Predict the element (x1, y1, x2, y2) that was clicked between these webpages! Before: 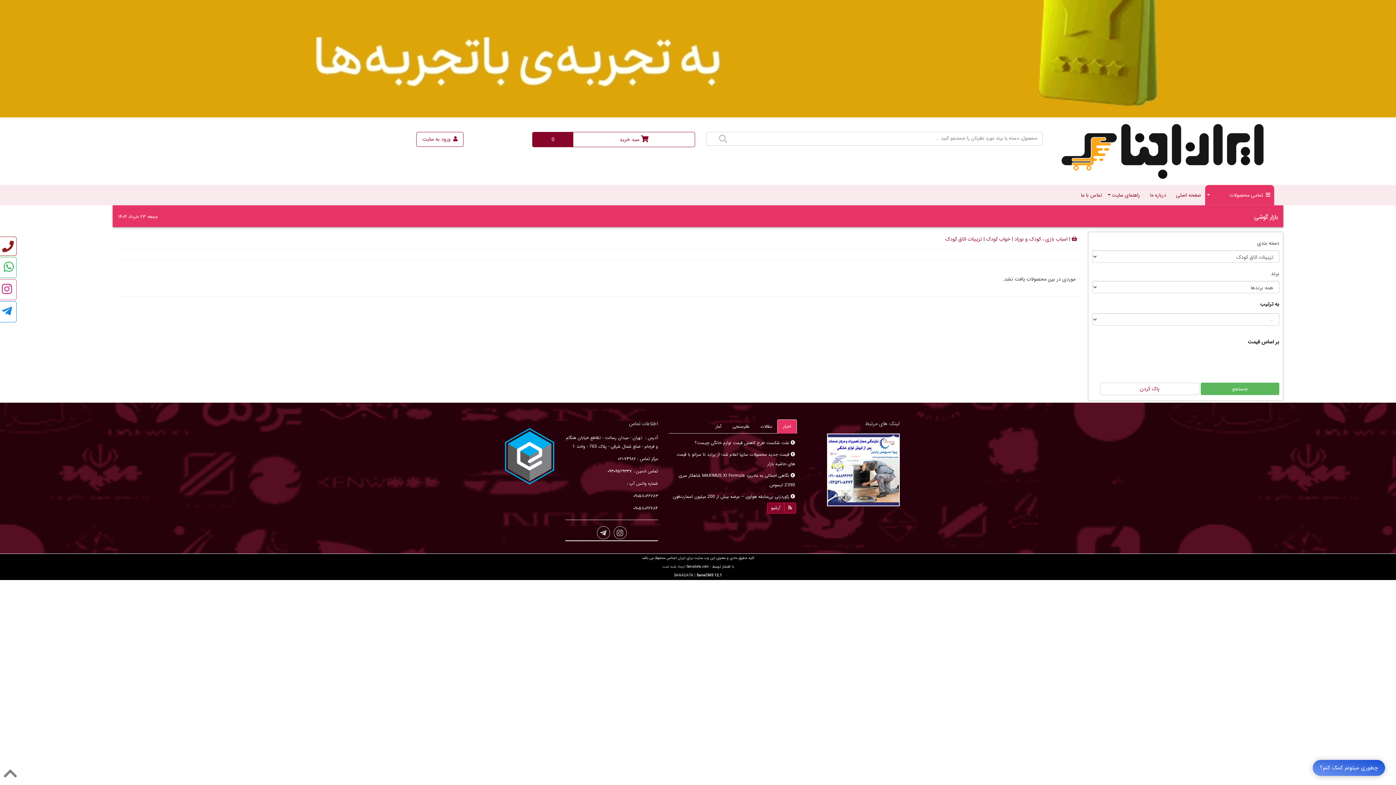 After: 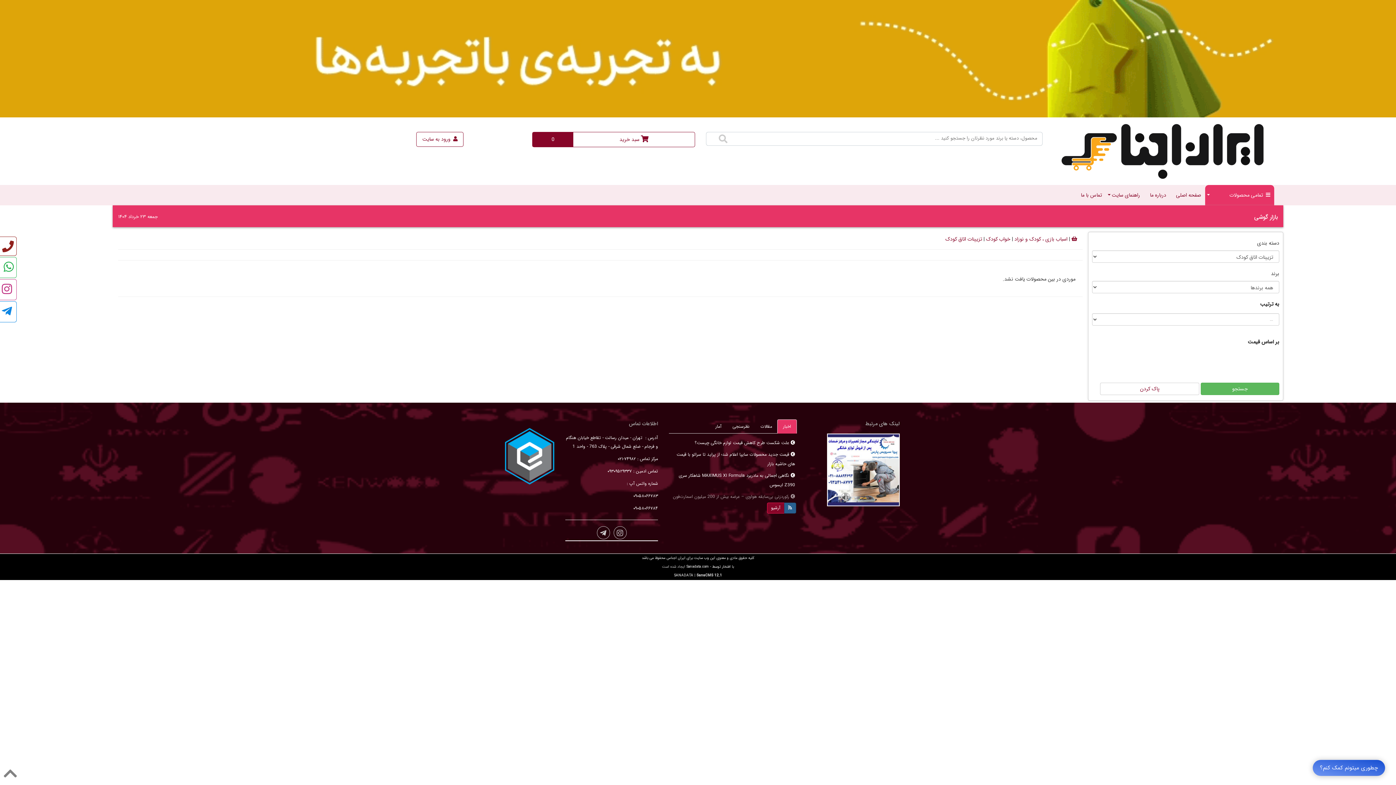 Action: bbox: (784, 502, 796, 513)